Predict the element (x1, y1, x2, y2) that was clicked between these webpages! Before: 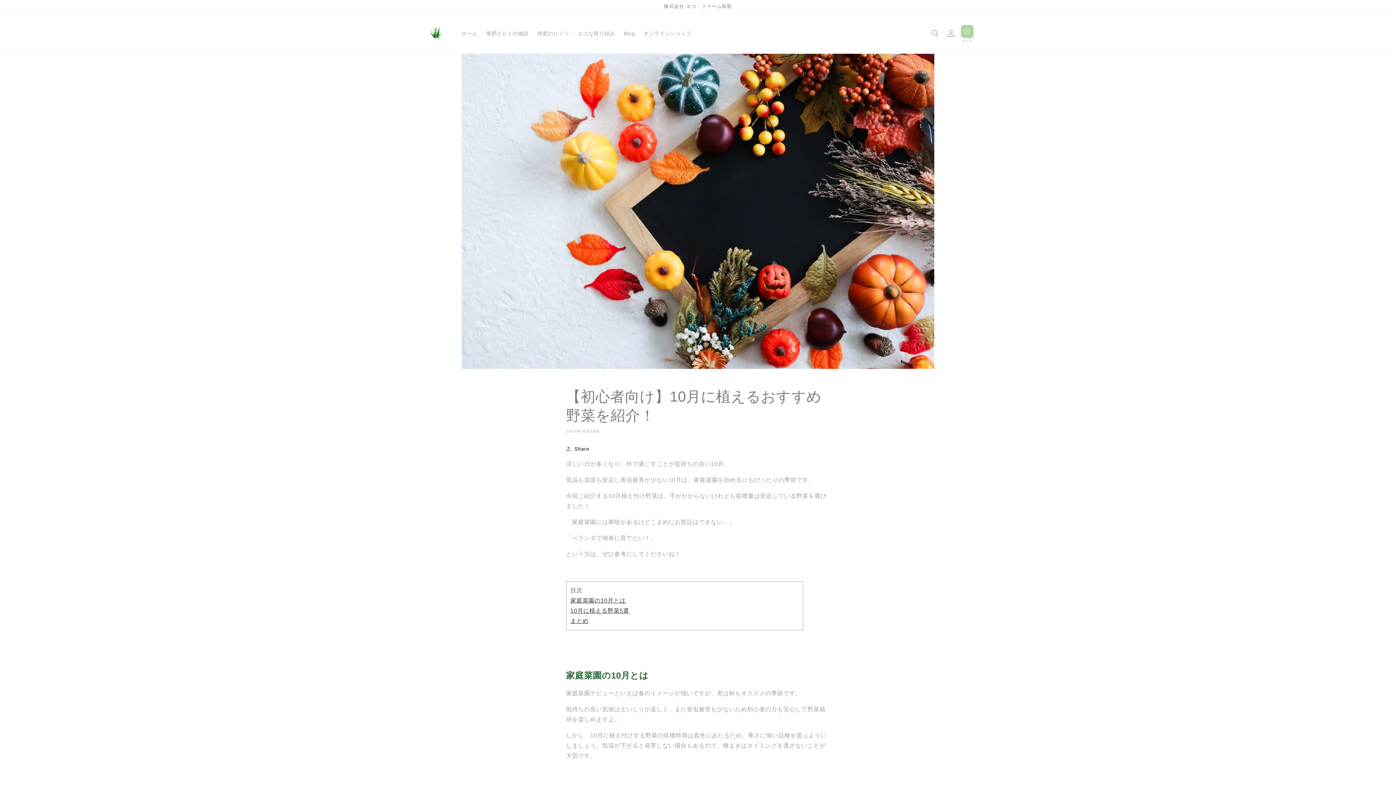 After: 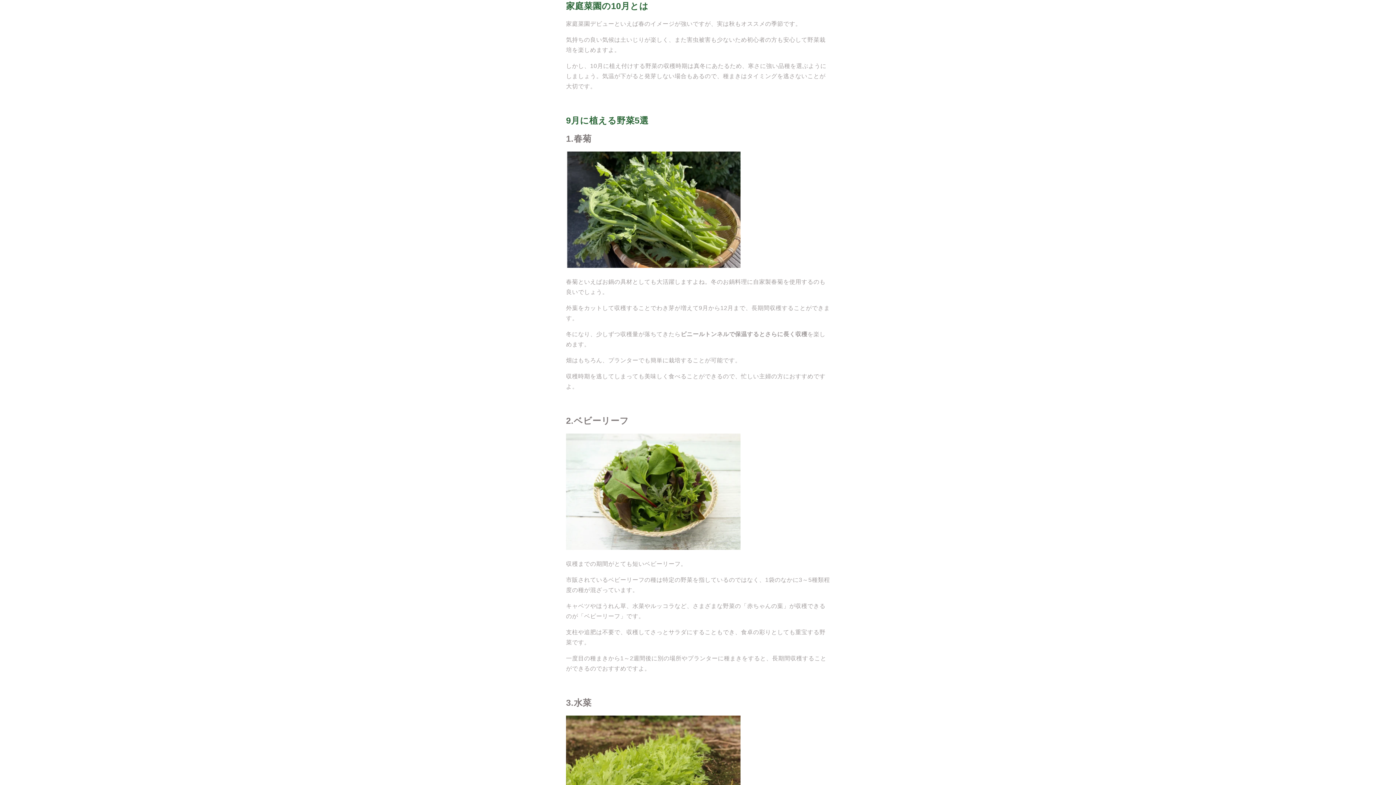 Action: label: 家庭菜園の10月とは bbox: (570, 597, 625, 603)